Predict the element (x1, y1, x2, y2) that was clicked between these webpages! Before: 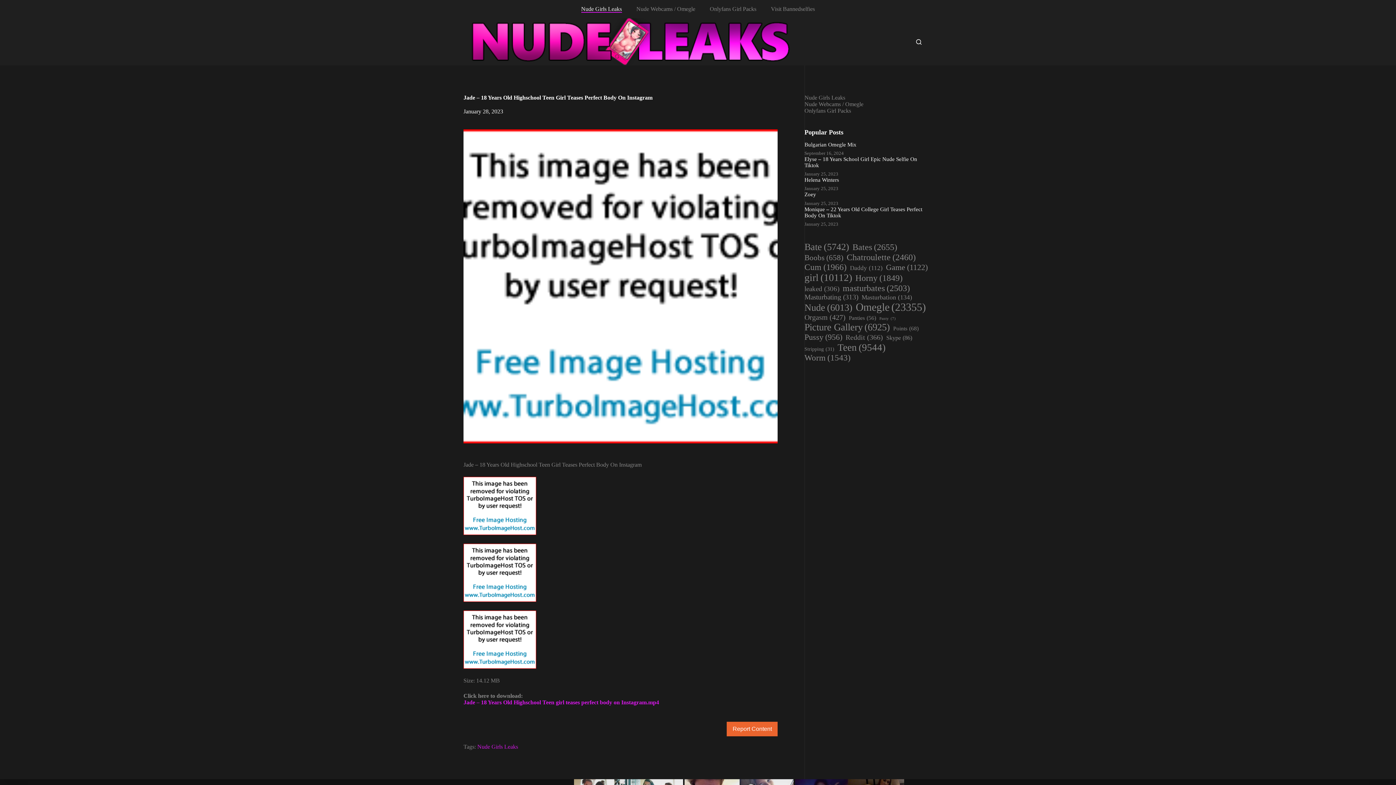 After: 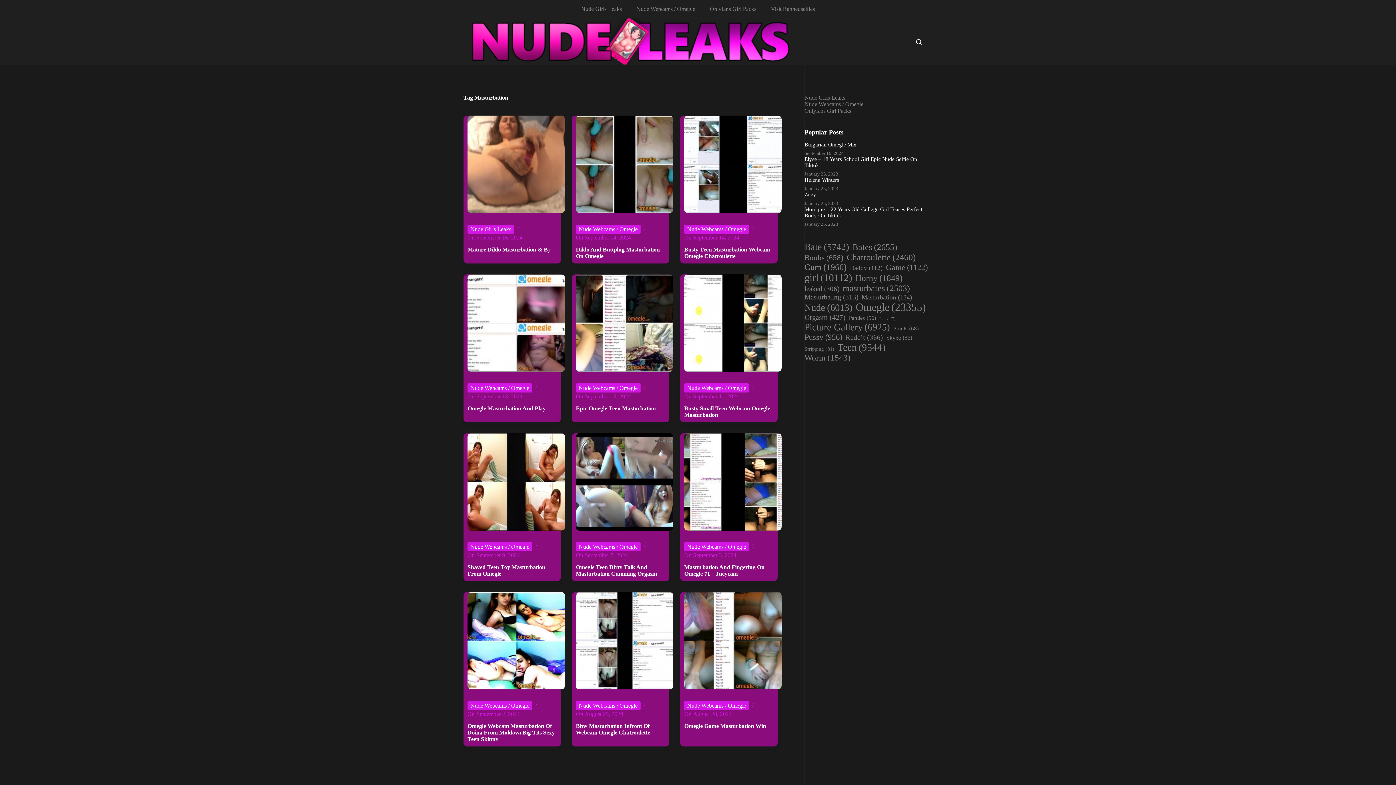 Action: bbox: (861, 294, 912, 301) label: Masturbation (134 items)